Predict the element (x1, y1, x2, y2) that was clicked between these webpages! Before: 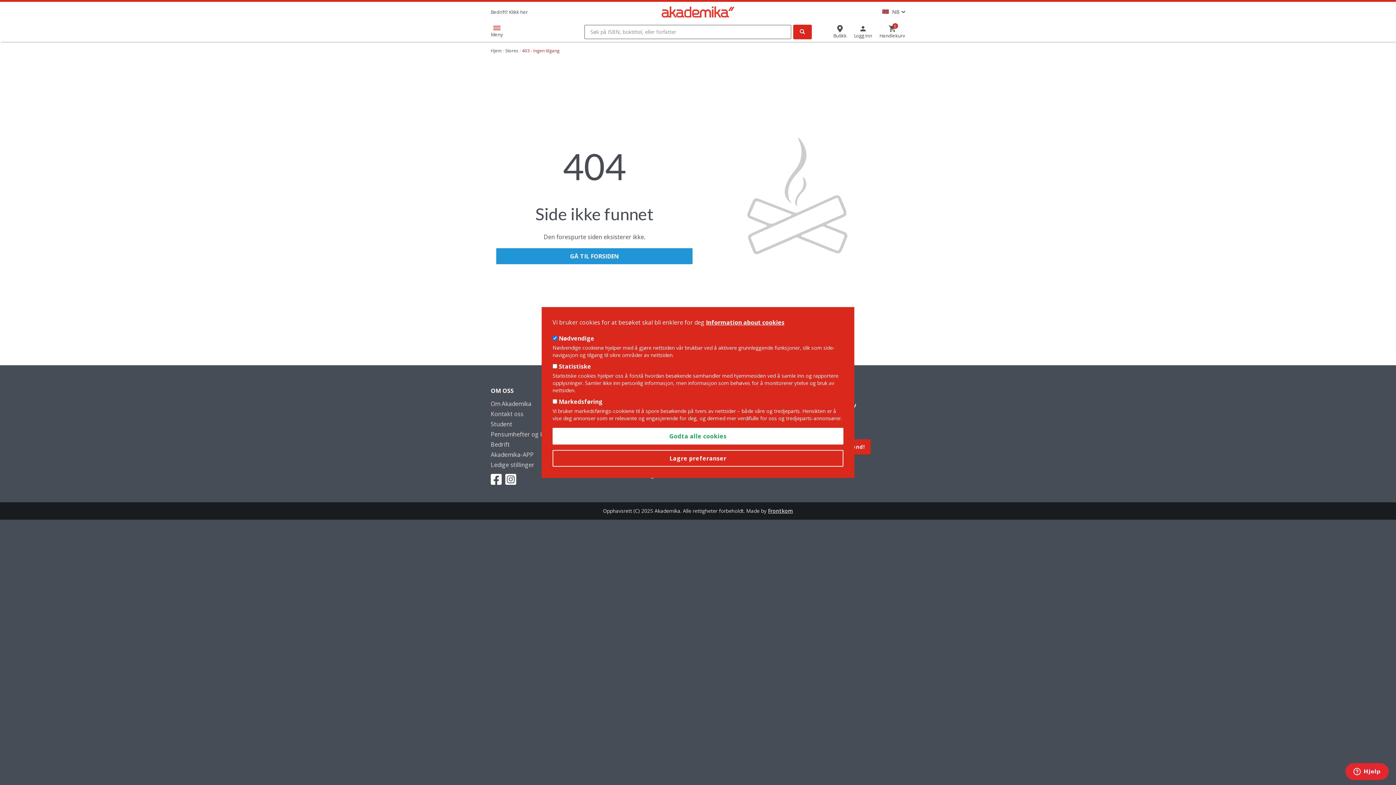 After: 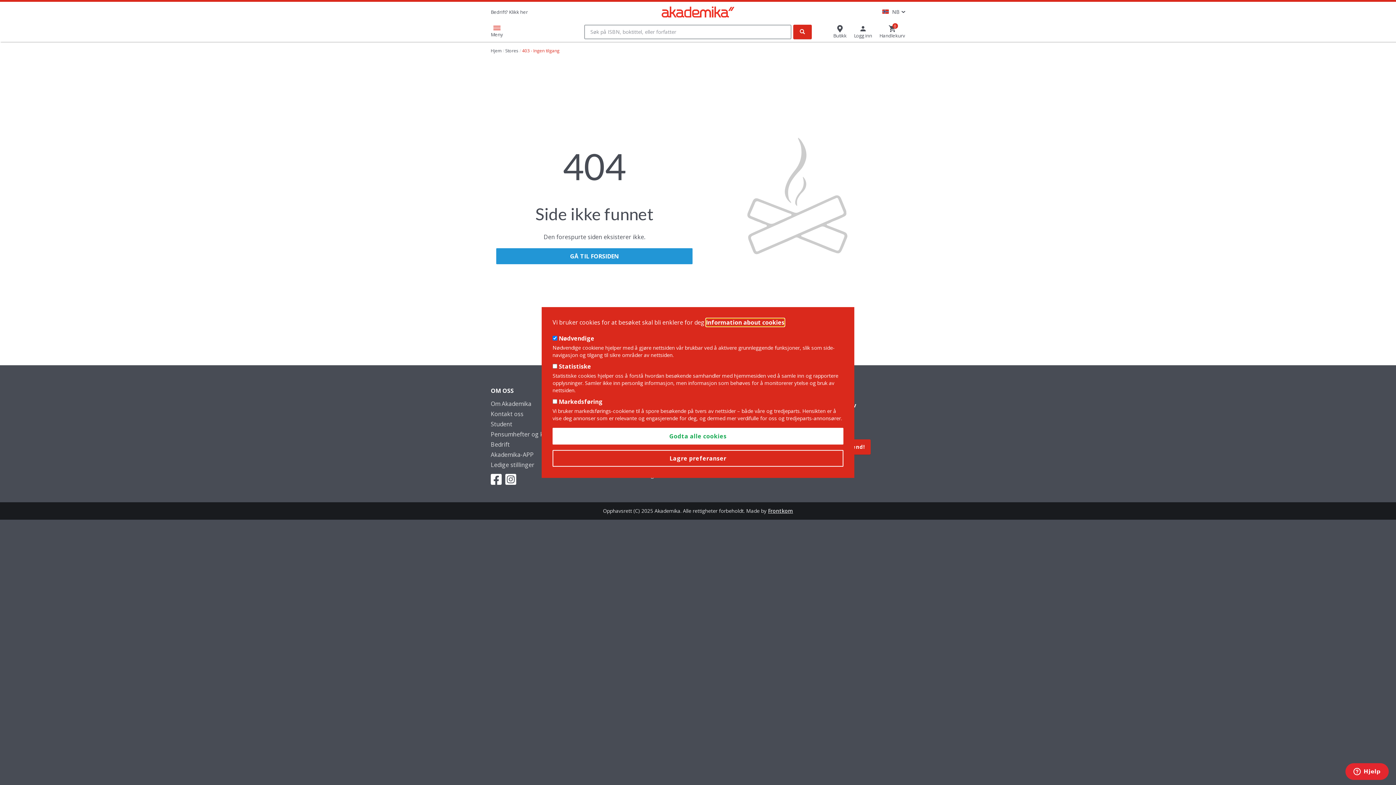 Action: bbox: (706, 318, 784, 326) label: Information about cookies